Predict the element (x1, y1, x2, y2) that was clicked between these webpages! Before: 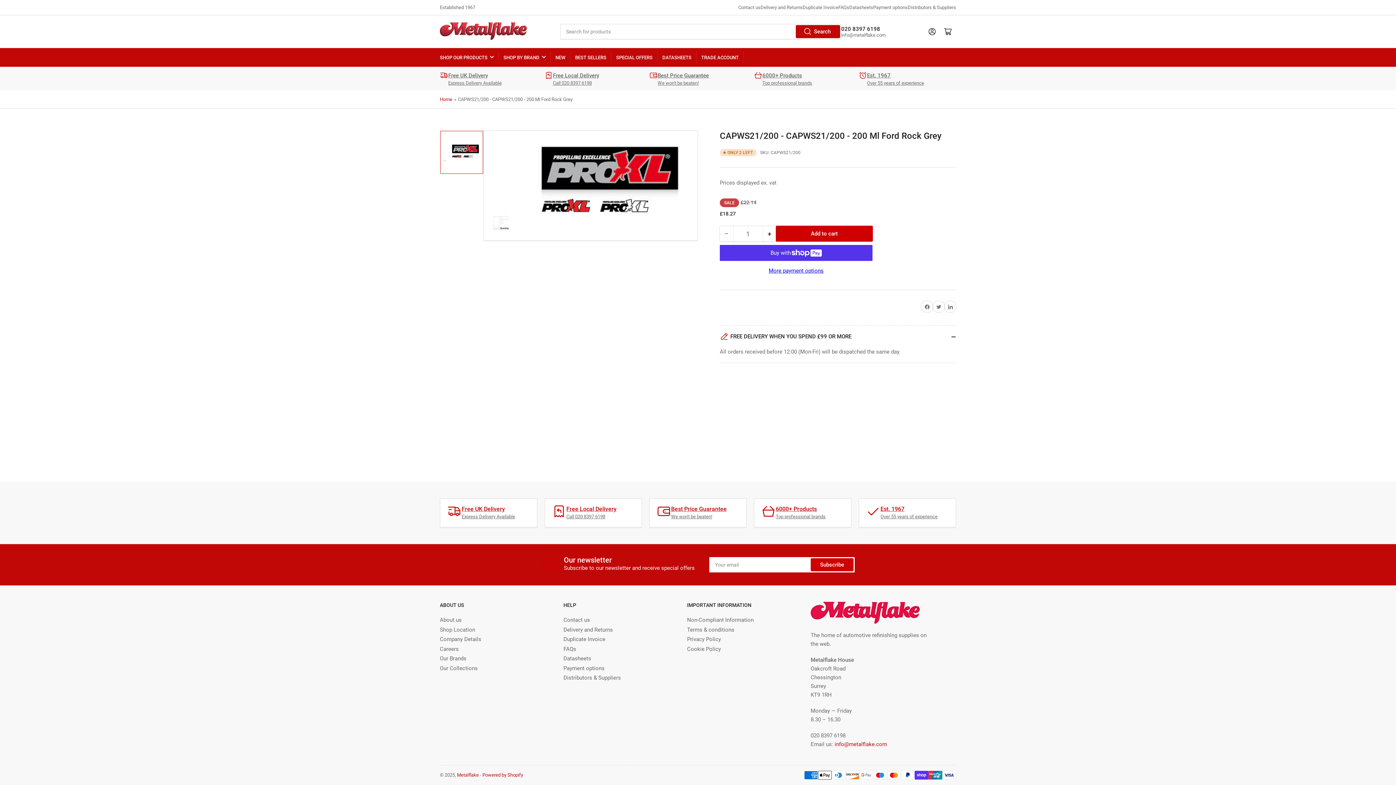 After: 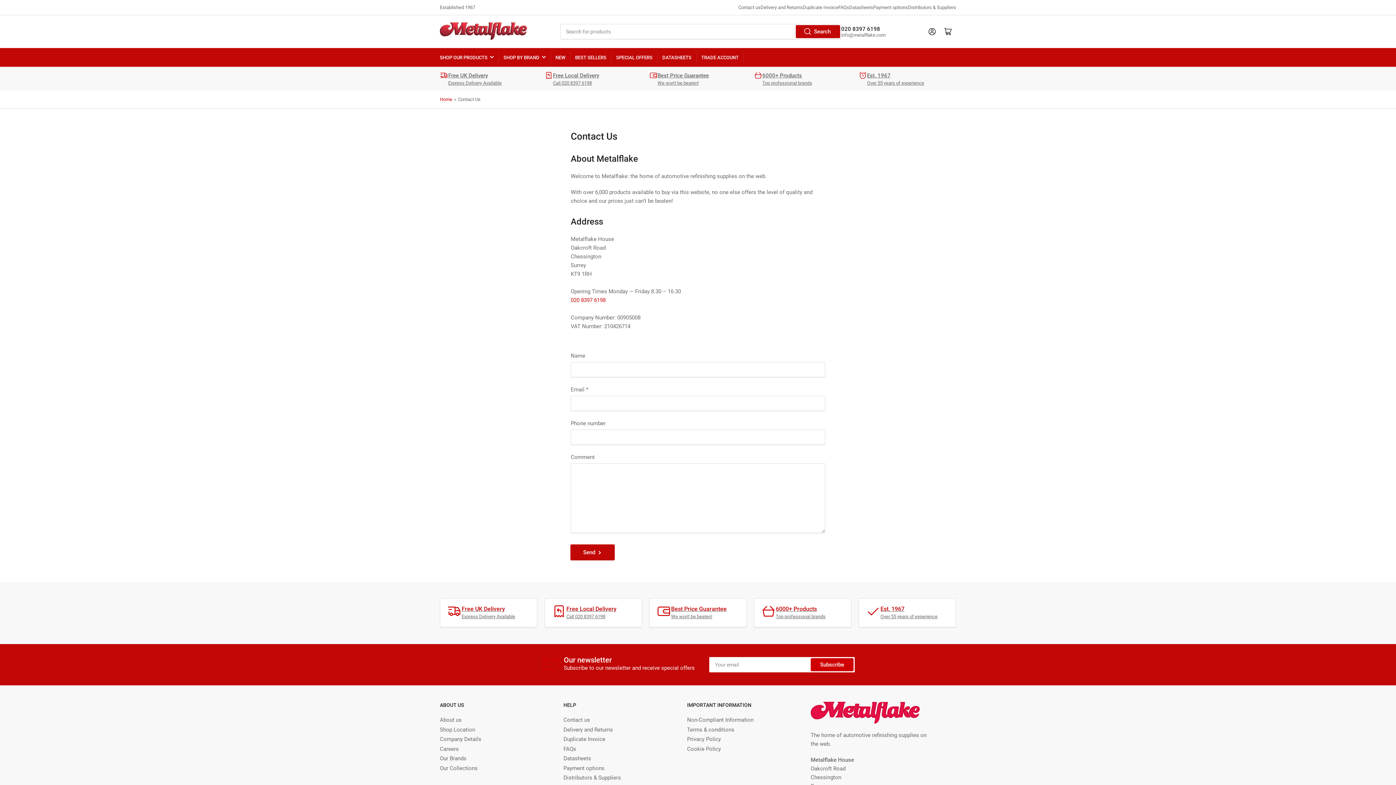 Action: label: Contact us bbox: (563, 617, 590, 623)